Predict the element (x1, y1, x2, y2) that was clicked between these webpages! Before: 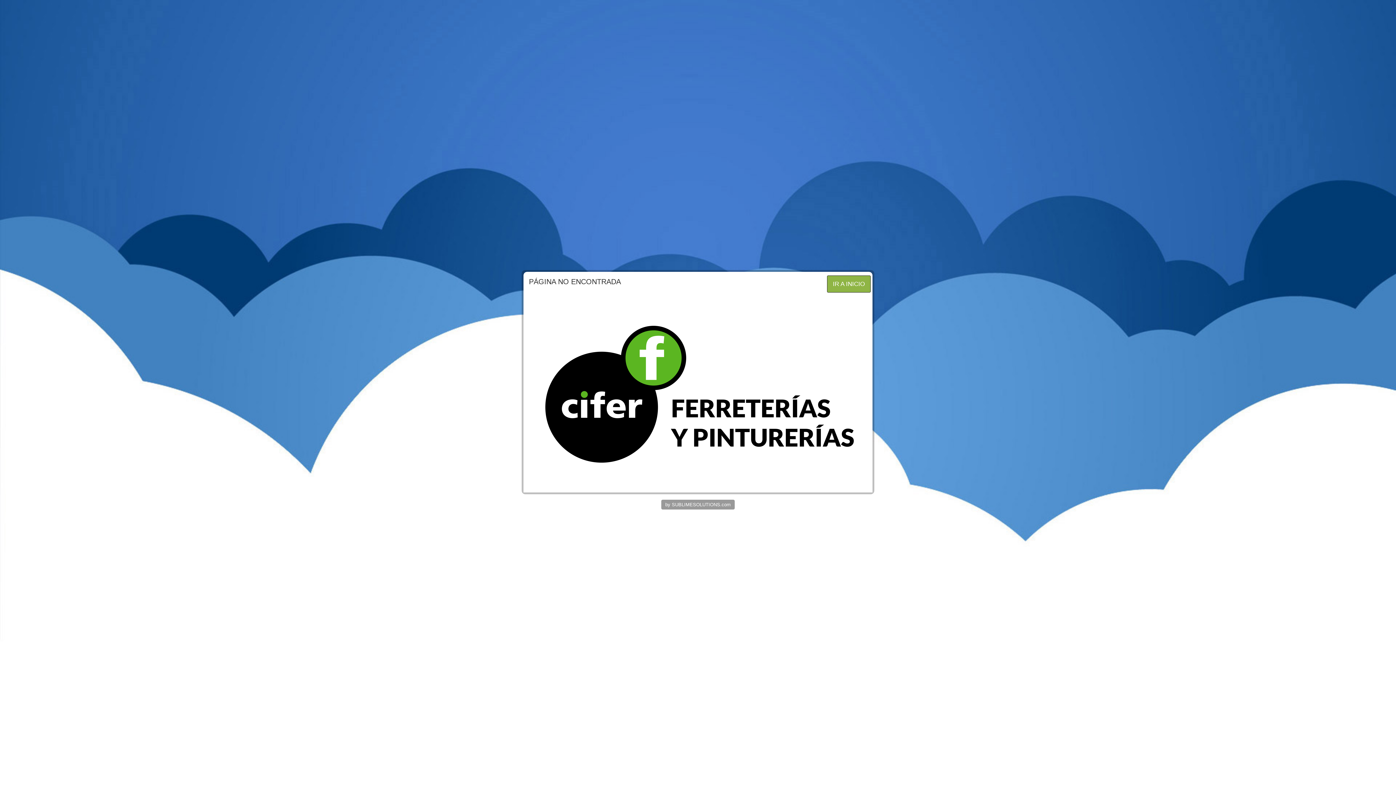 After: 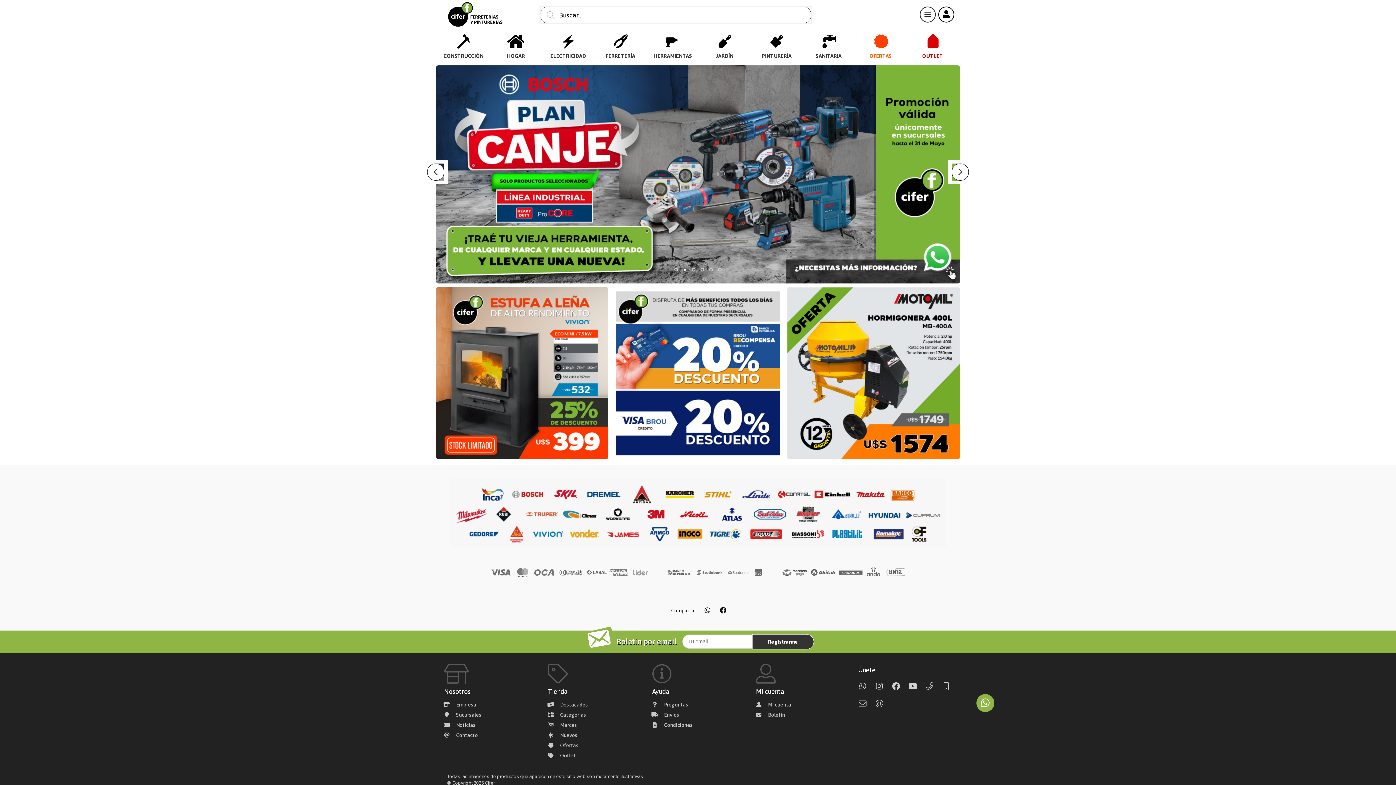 Action: bbox: (827, 275, 870, 292) label: IR A INICIO